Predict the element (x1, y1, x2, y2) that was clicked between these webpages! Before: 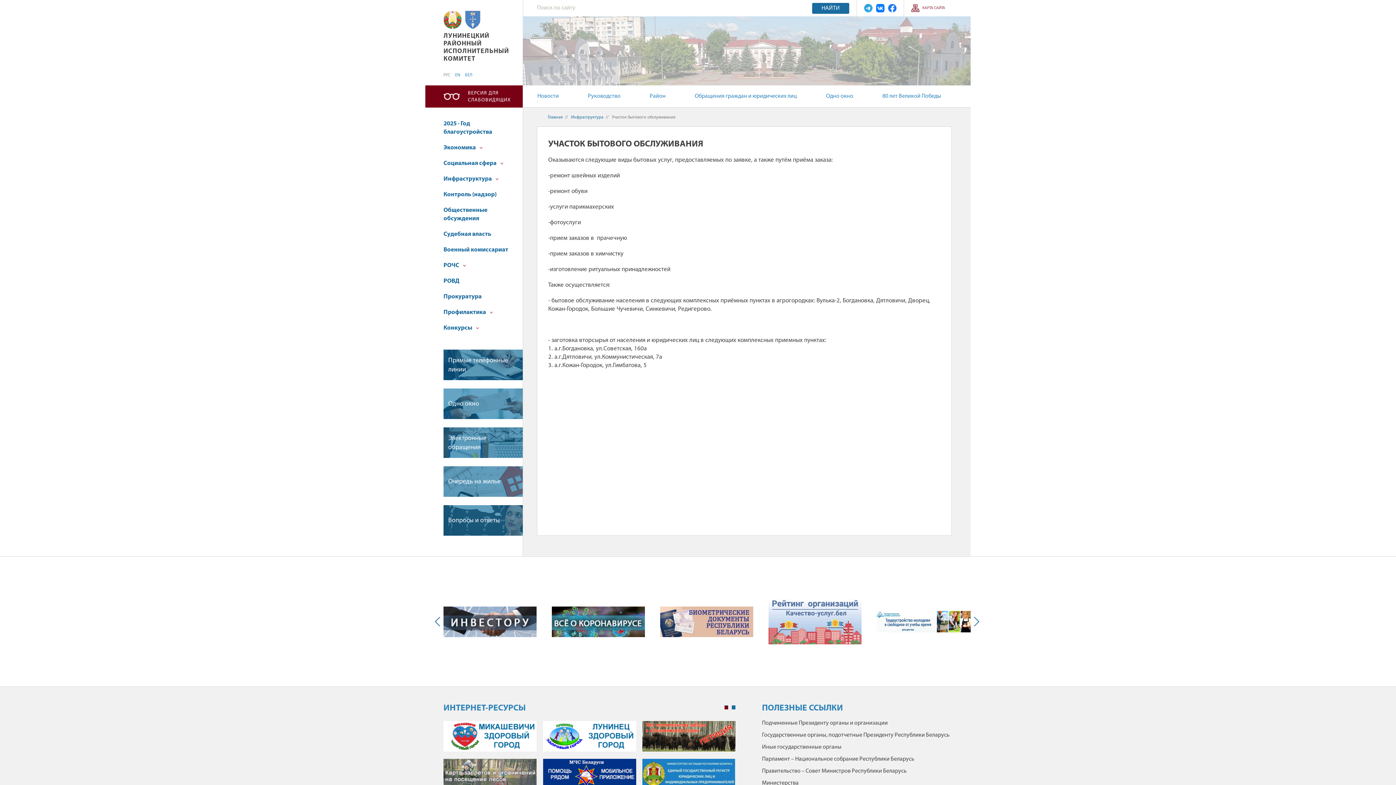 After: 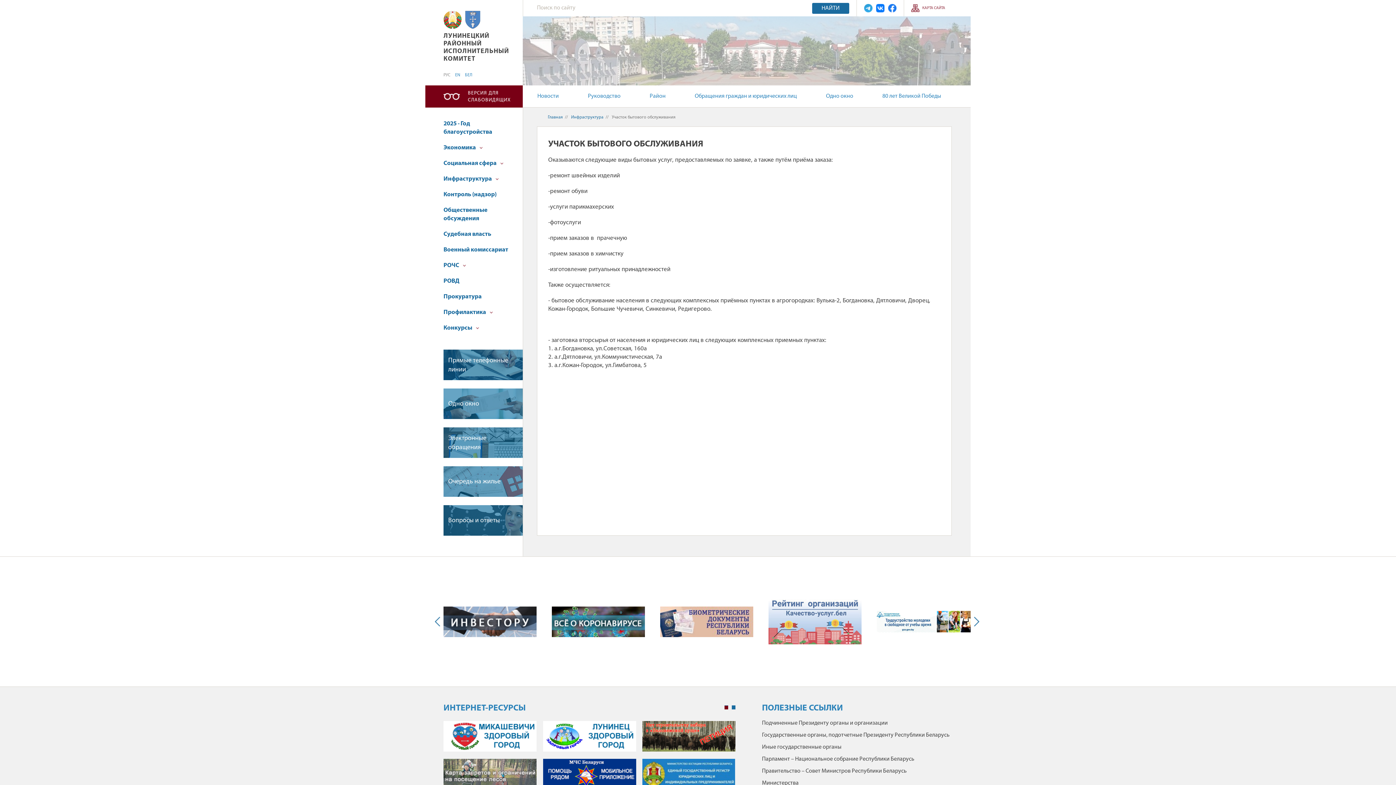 Action: bbox: (724, 706, 728, 709) label: 1 of 2